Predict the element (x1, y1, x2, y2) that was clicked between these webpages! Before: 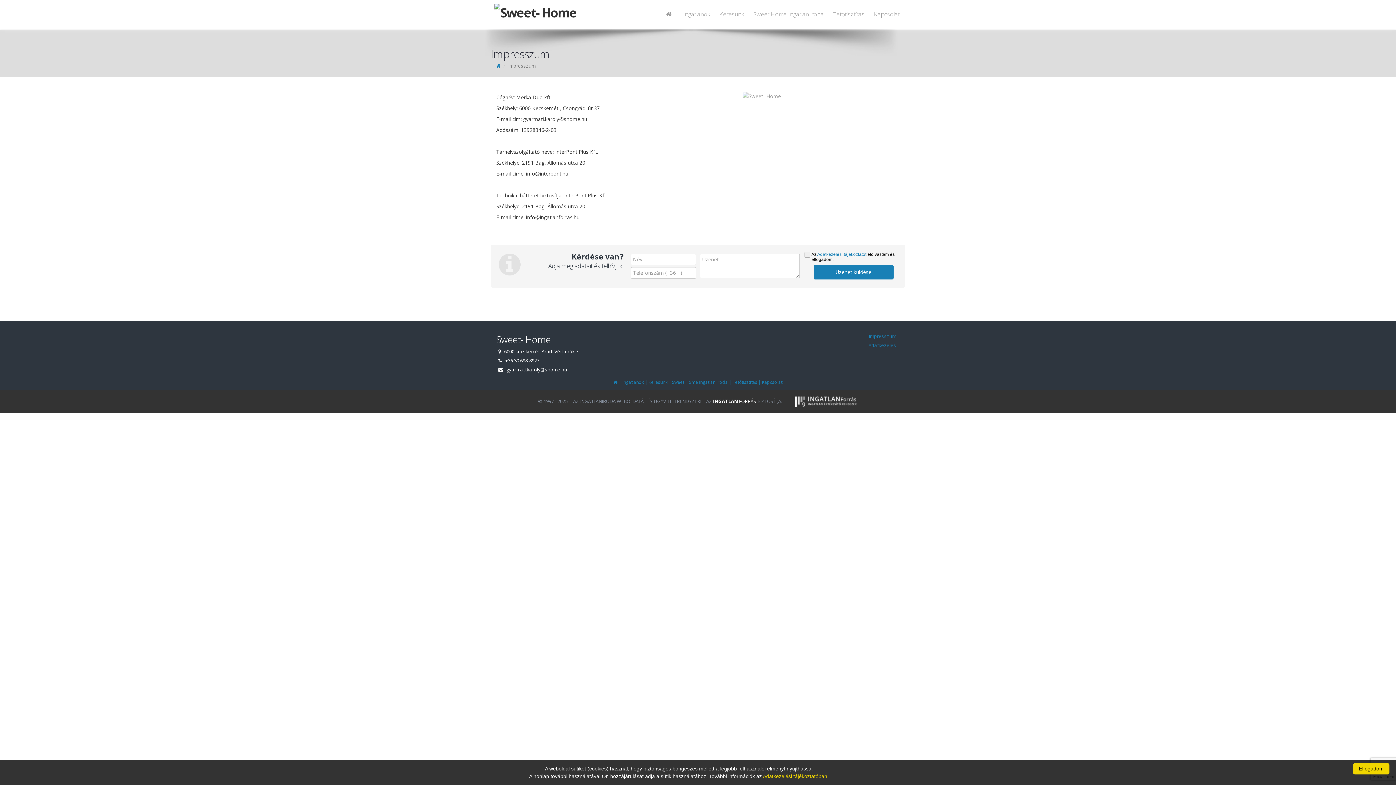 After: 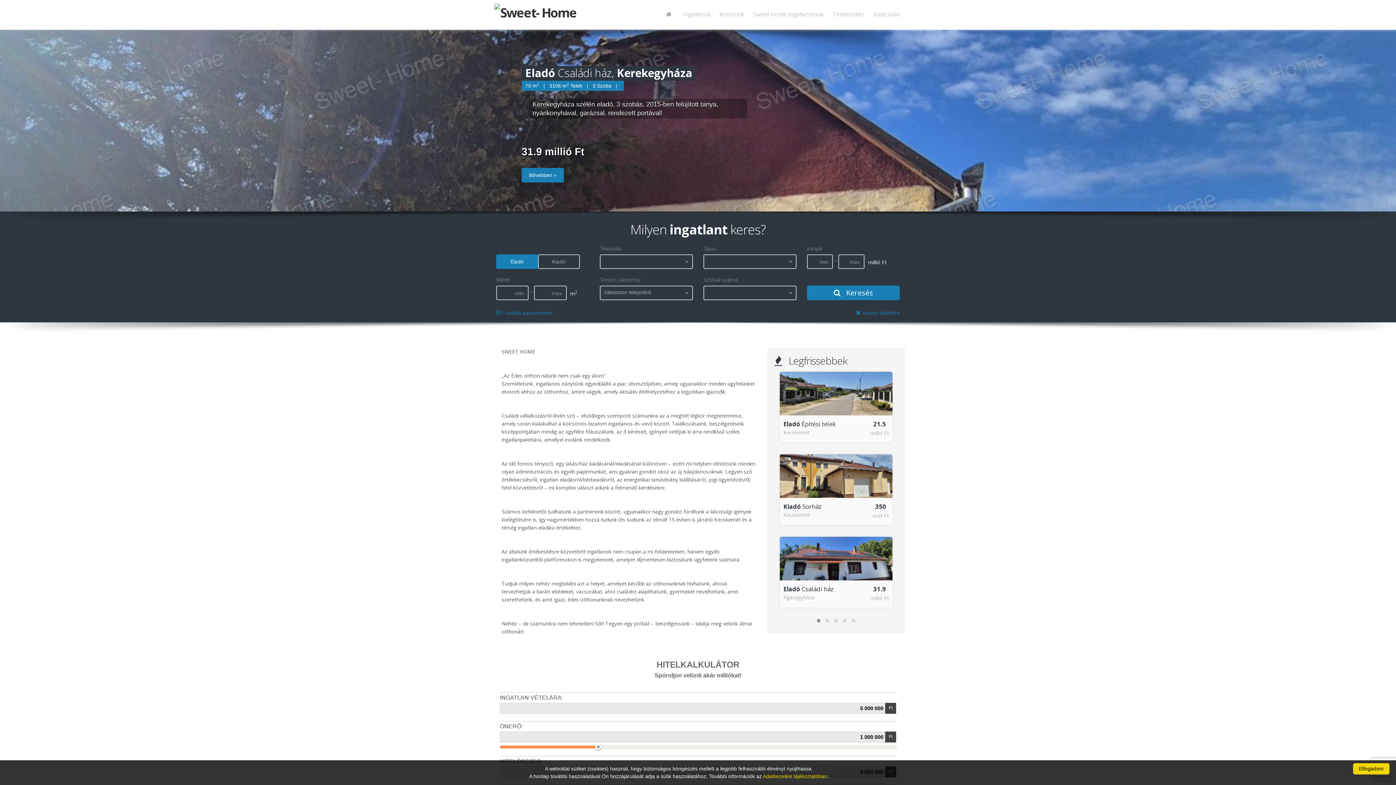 Action: bbox: (660, 9, 679, 18)